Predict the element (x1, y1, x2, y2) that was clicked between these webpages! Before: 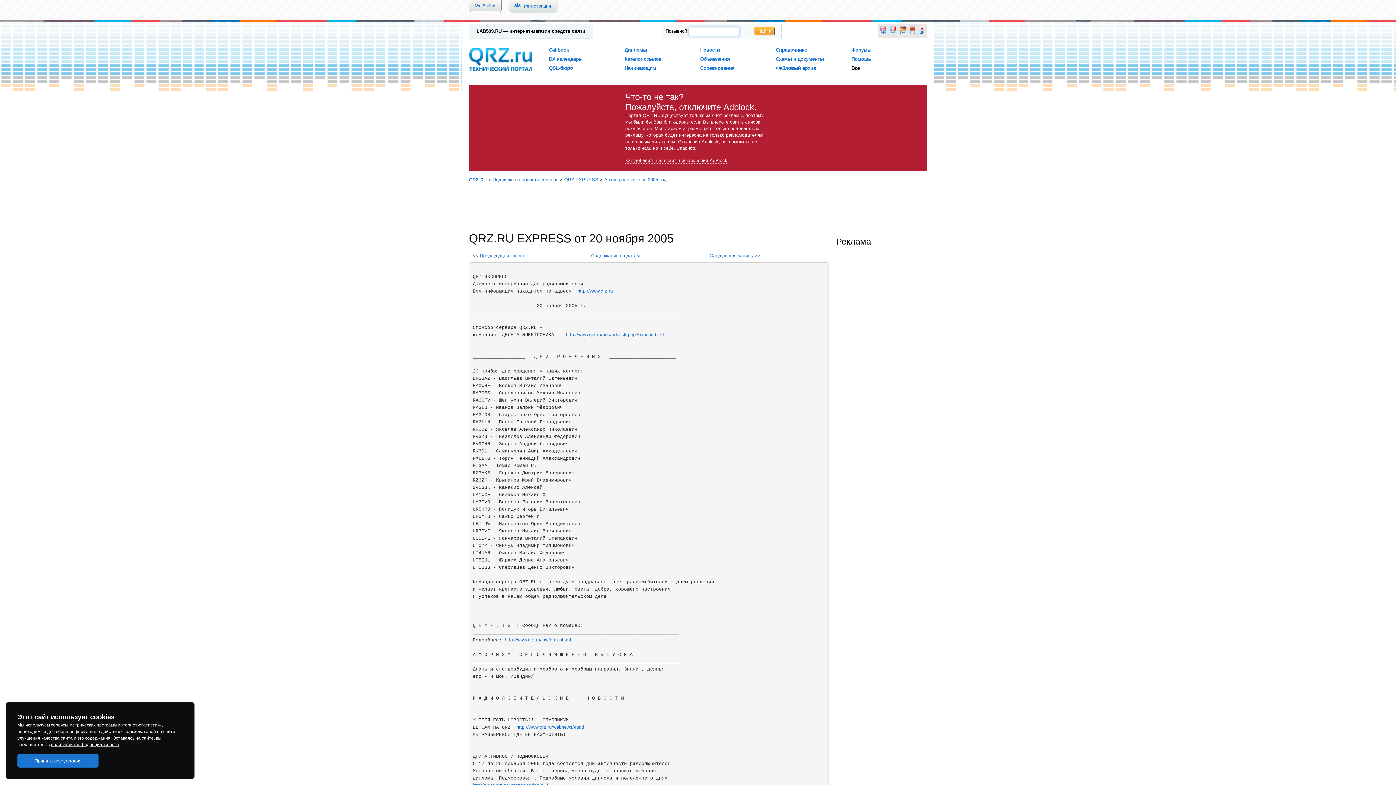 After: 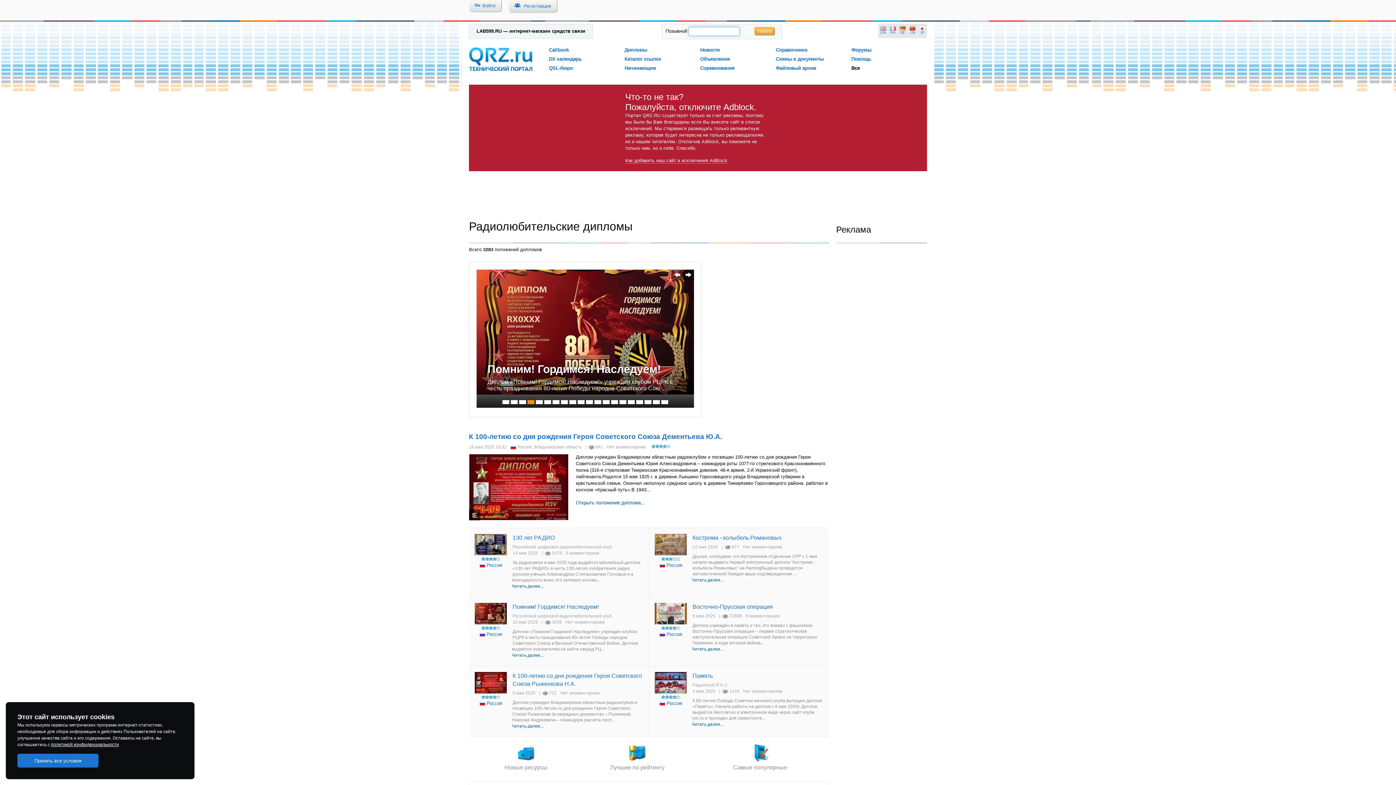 Action: bbox: (624, 47, 647, 52) label: Дипломы